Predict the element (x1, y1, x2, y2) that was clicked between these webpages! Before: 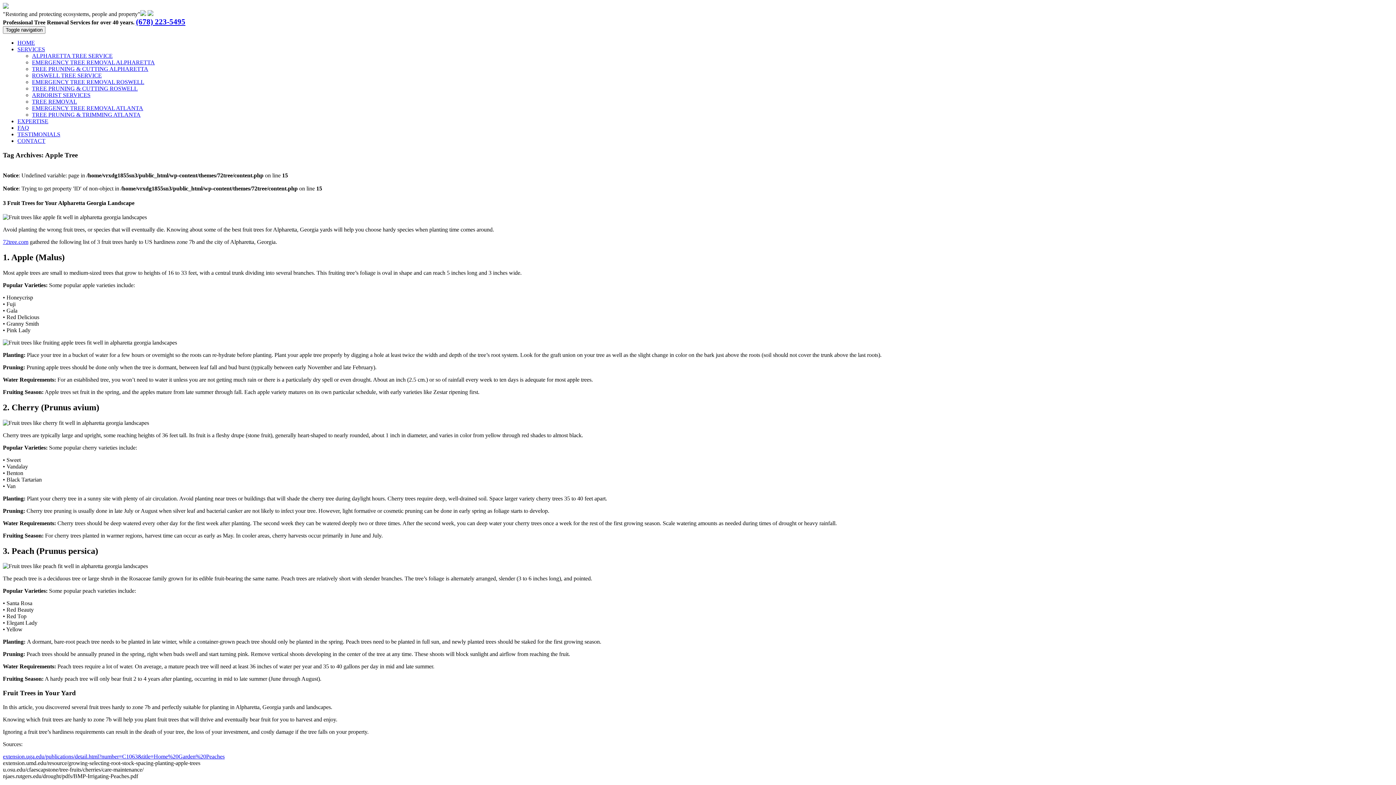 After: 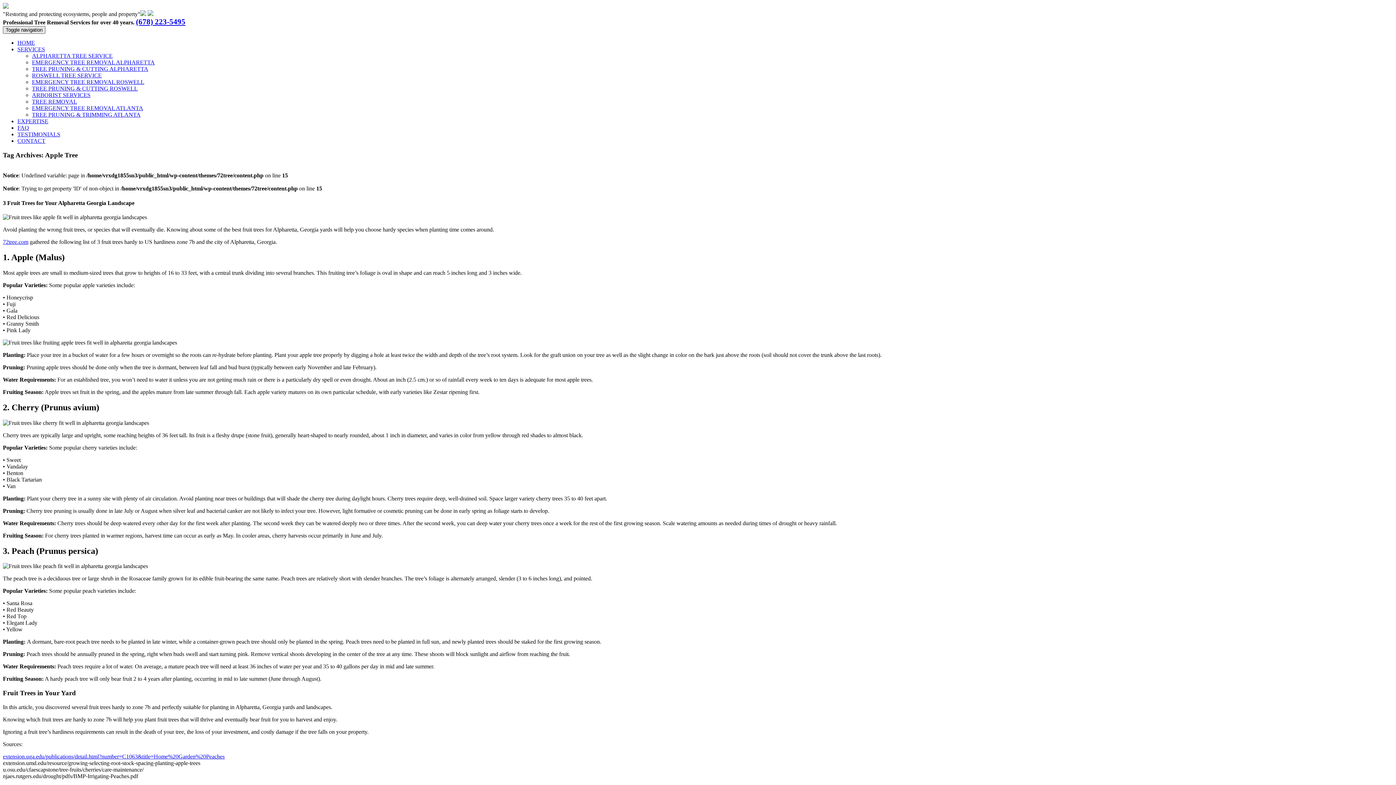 Action: label: Toggle navigation bbox: (2, 26, 45, 33)